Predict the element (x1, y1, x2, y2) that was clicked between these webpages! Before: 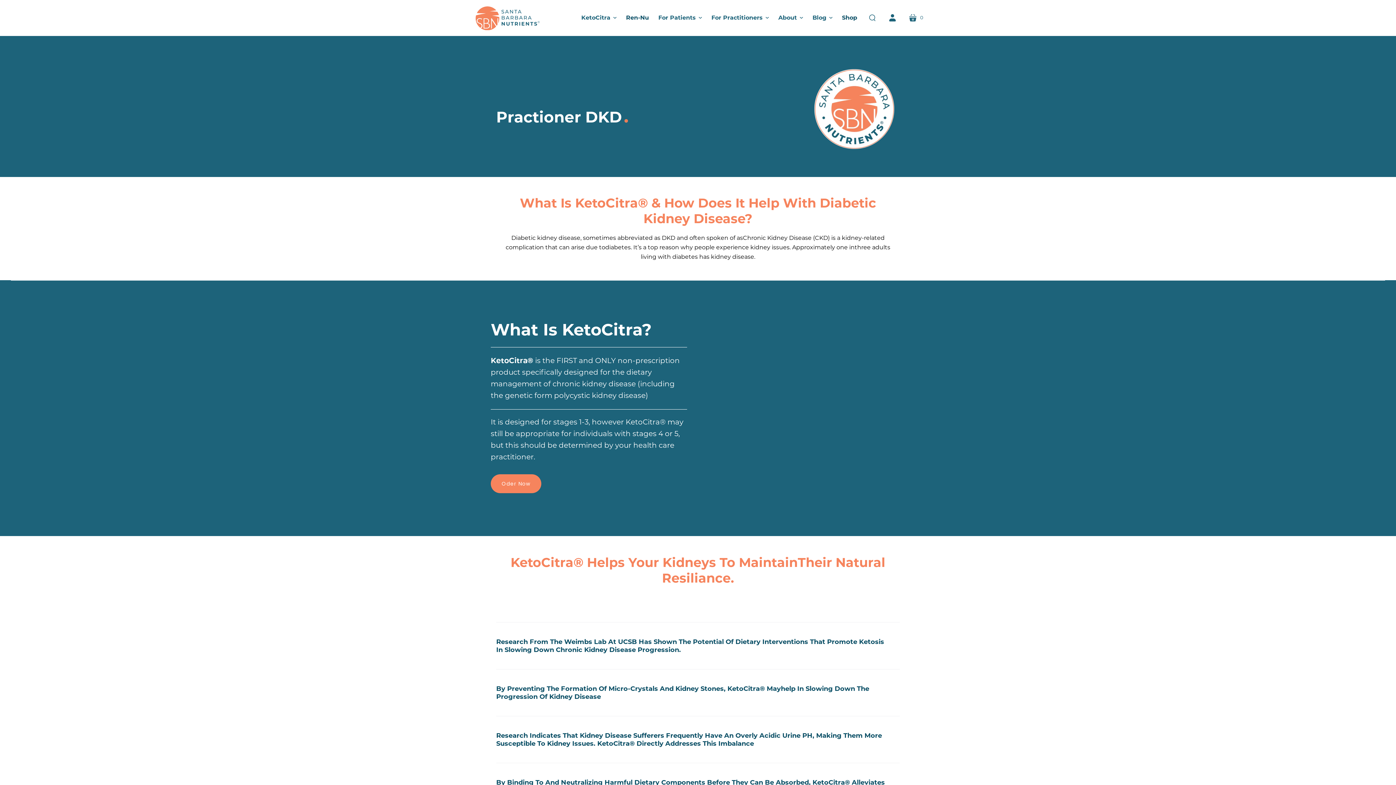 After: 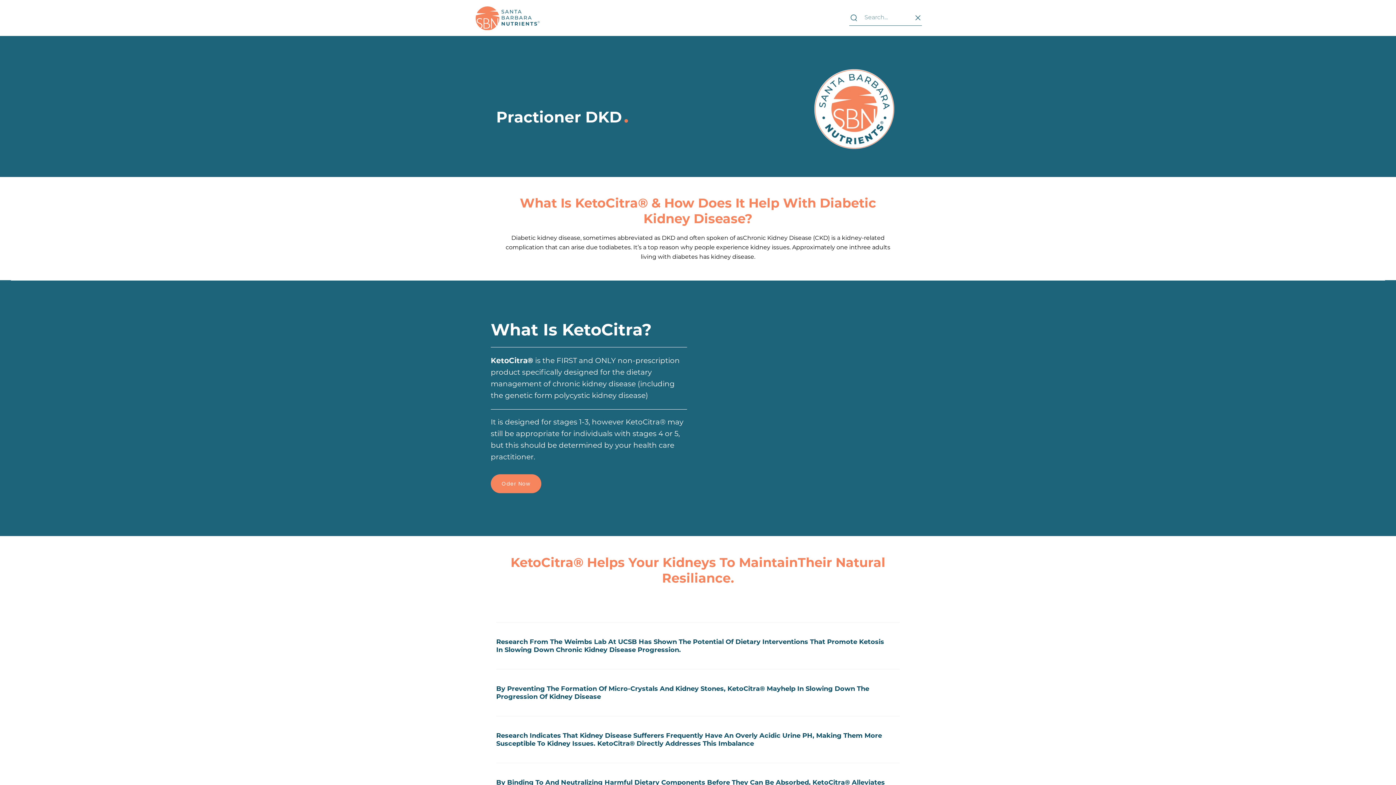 Action: bbox: (862, 7, 882, 28) label: search